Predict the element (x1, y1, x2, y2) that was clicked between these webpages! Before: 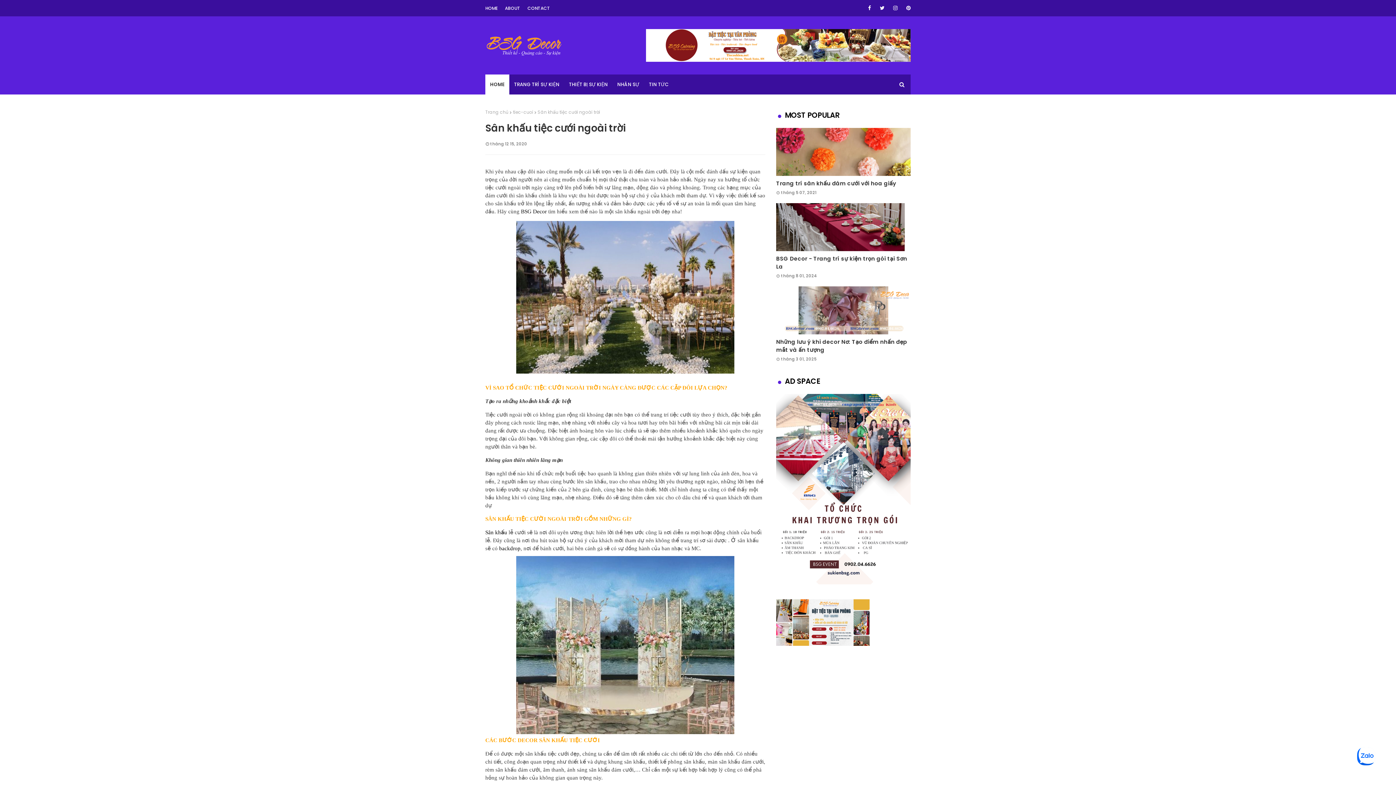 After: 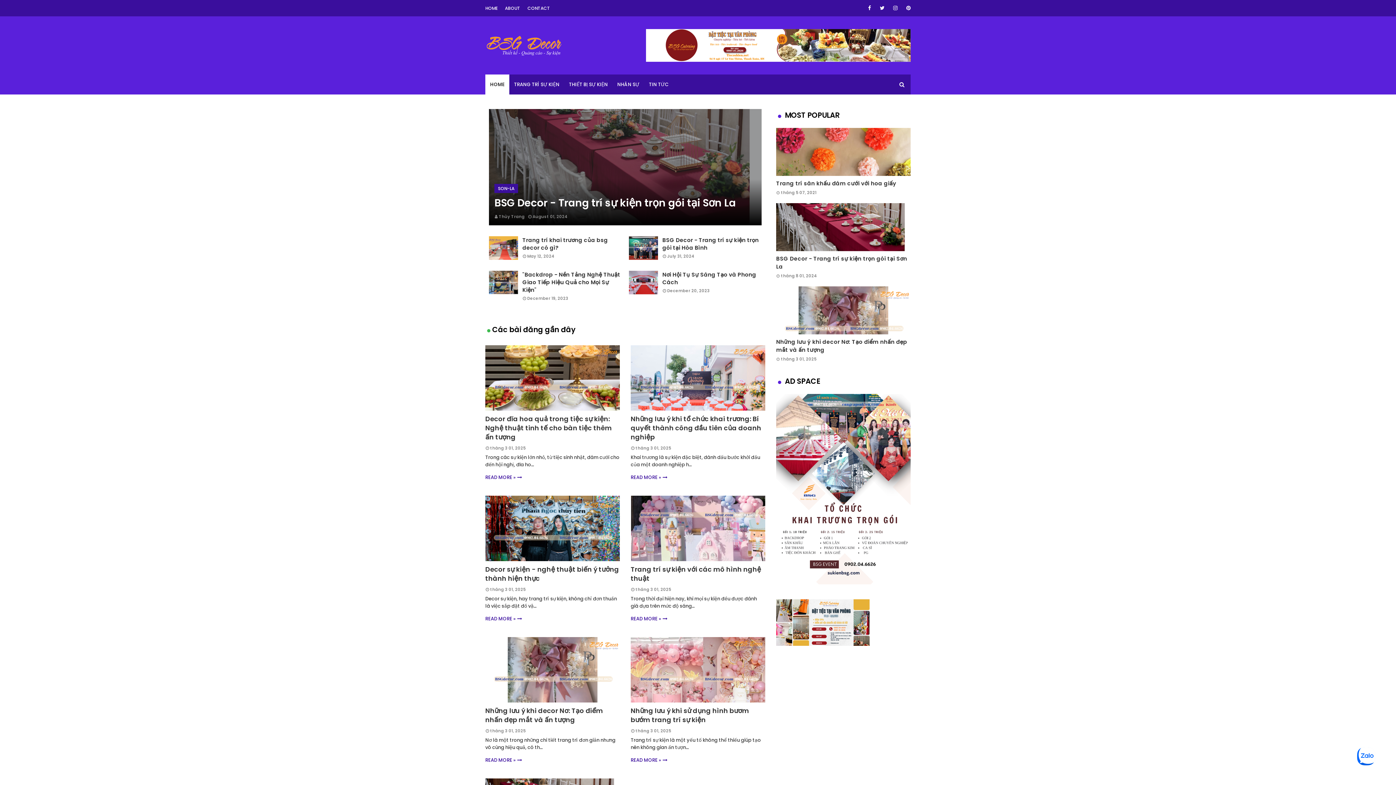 Action: label: Trang chủ bbox: (485, 109, 508, 115)